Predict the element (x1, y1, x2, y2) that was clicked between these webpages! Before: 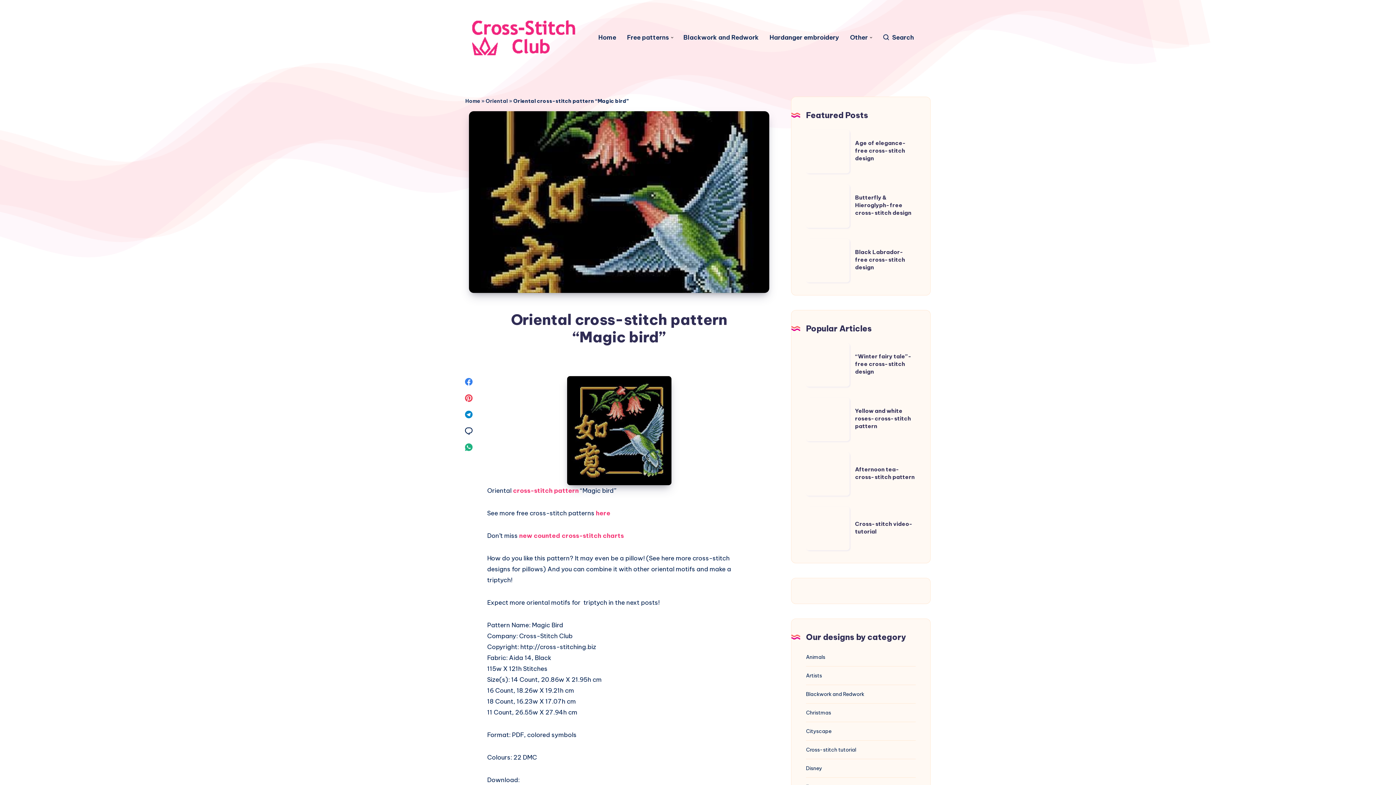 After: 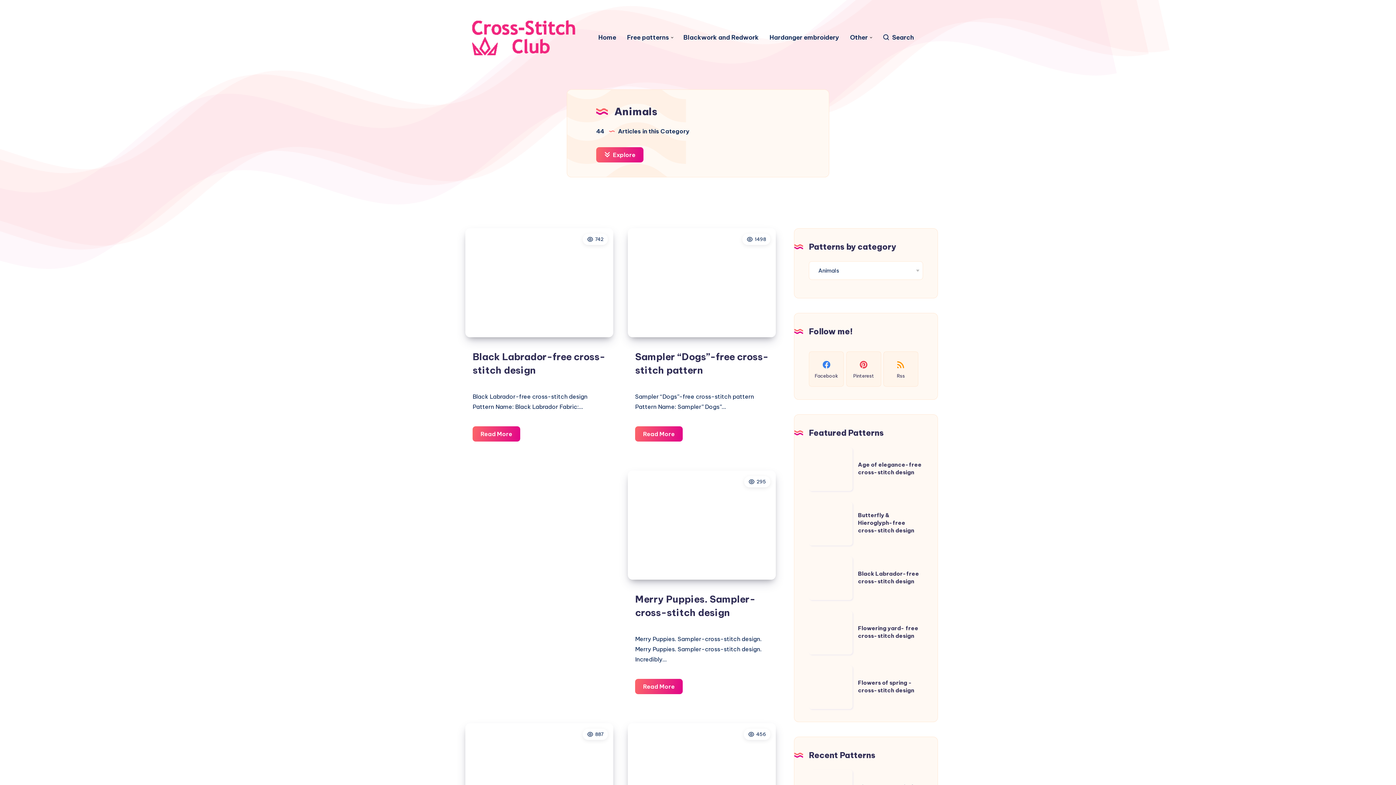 Action: label: Animals bbox: (806, 652, 825, 662)